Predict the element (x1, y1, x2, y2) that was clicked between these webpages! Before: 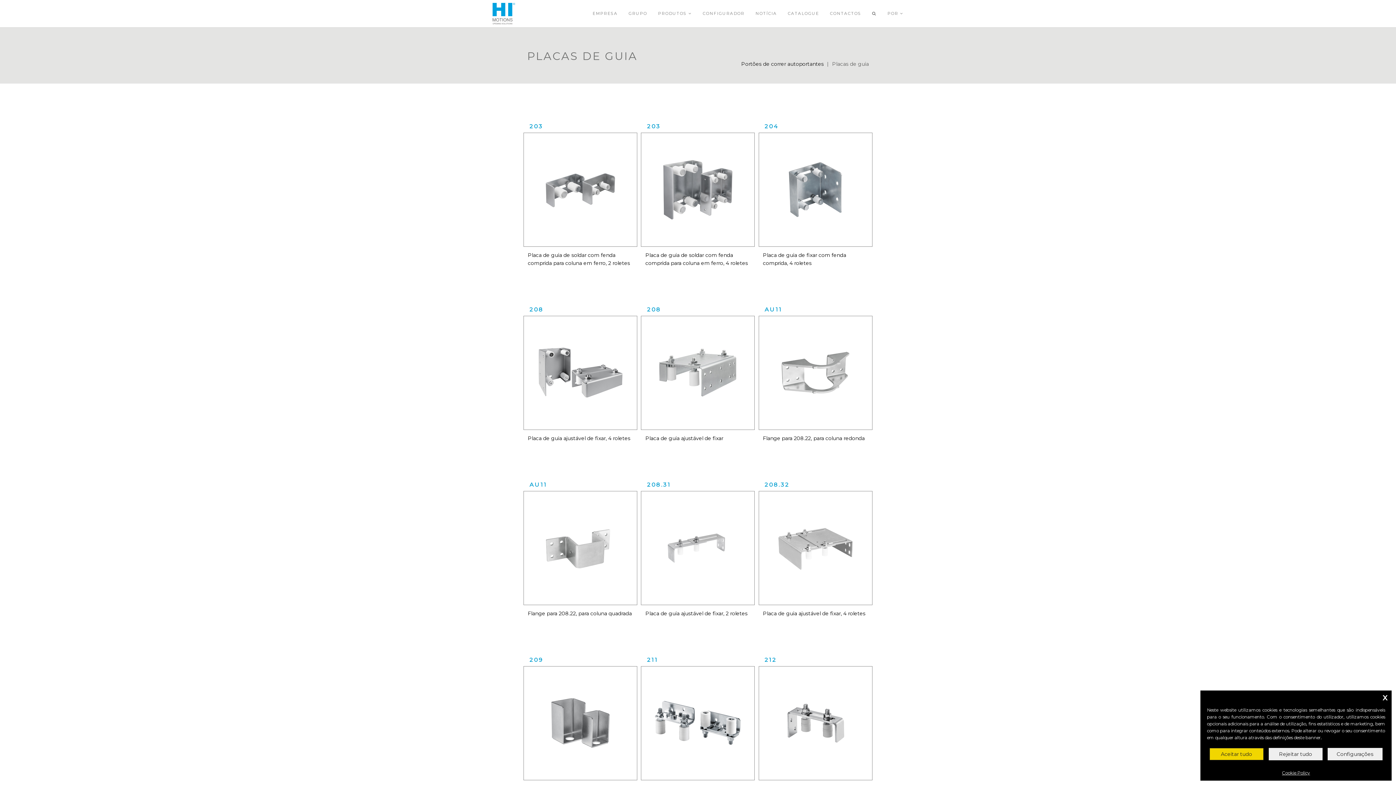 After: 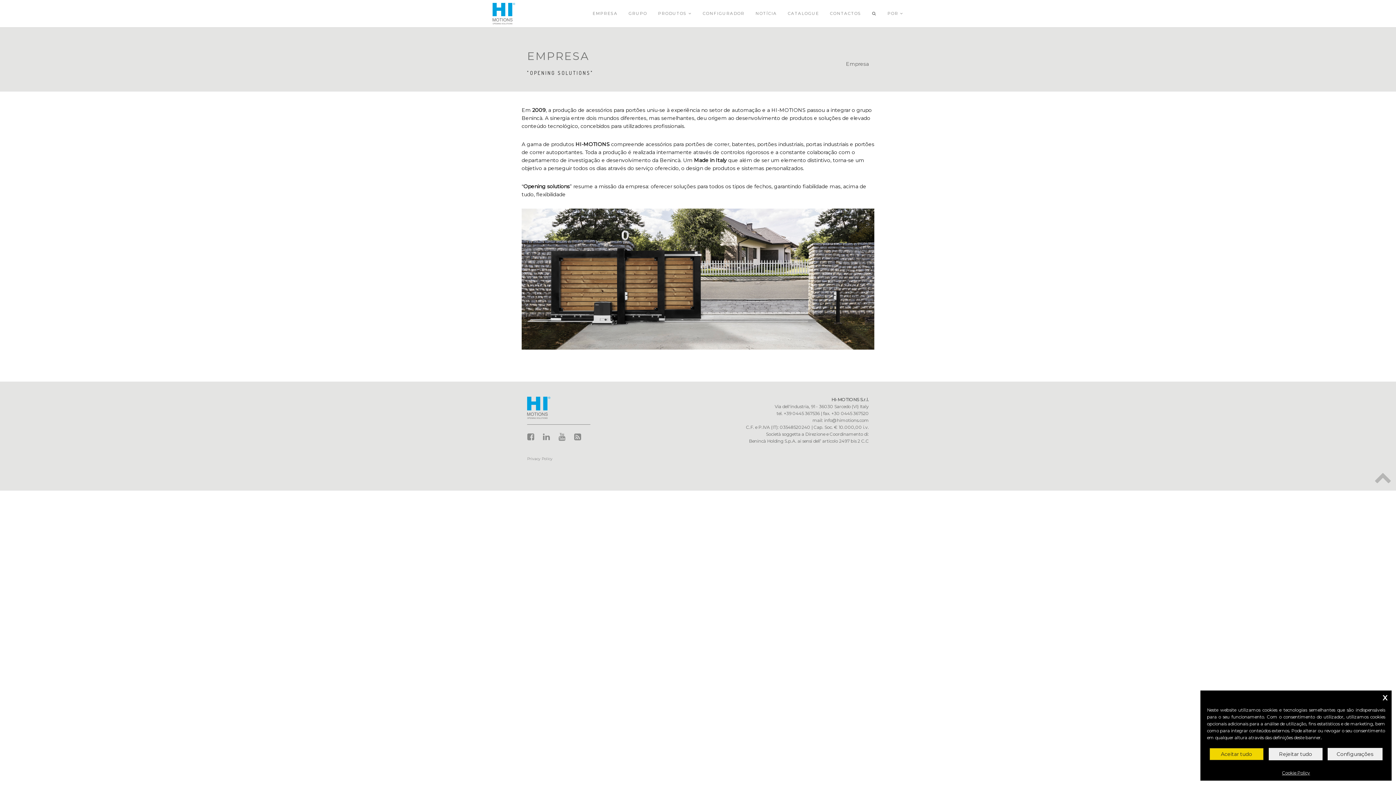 Action: bbox: (592, 0, 617, 27) label: EMPRESA